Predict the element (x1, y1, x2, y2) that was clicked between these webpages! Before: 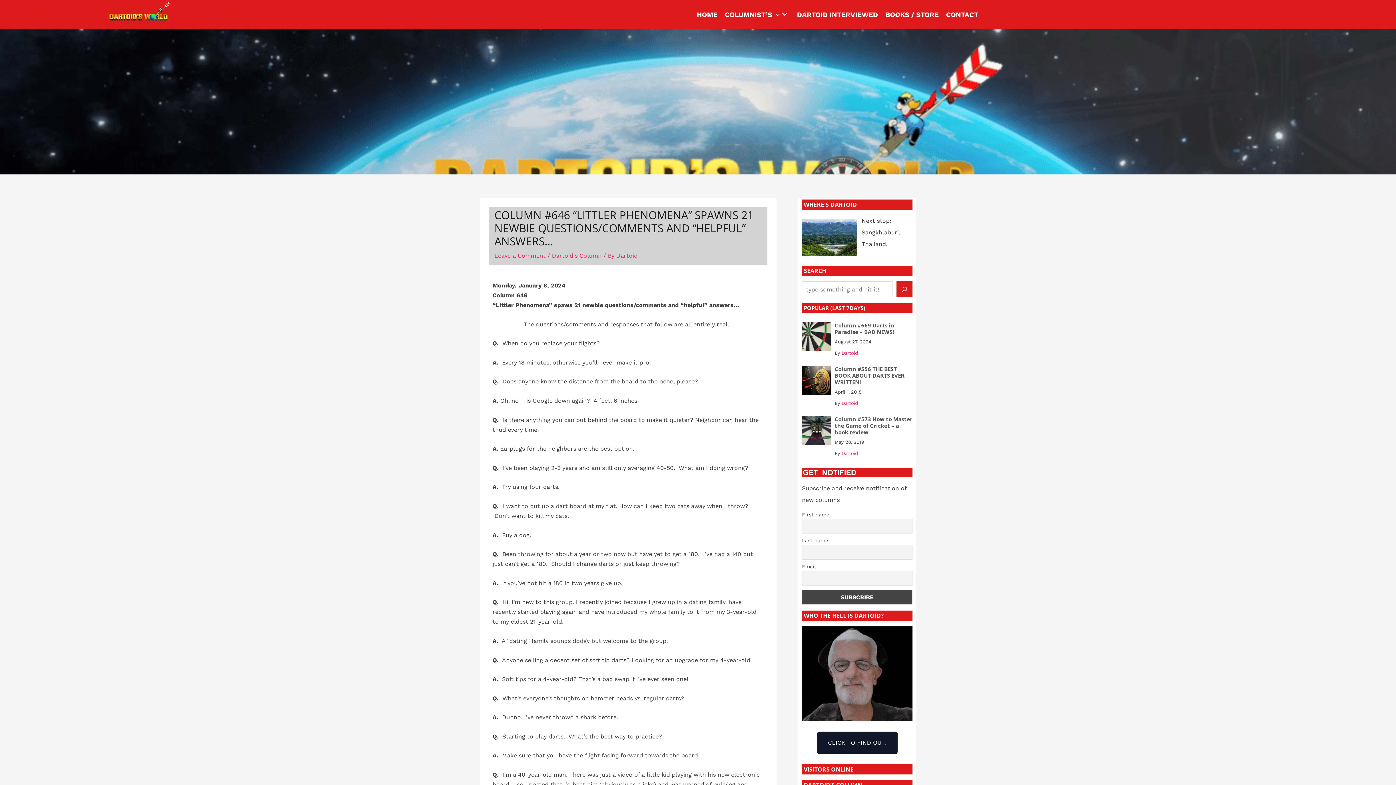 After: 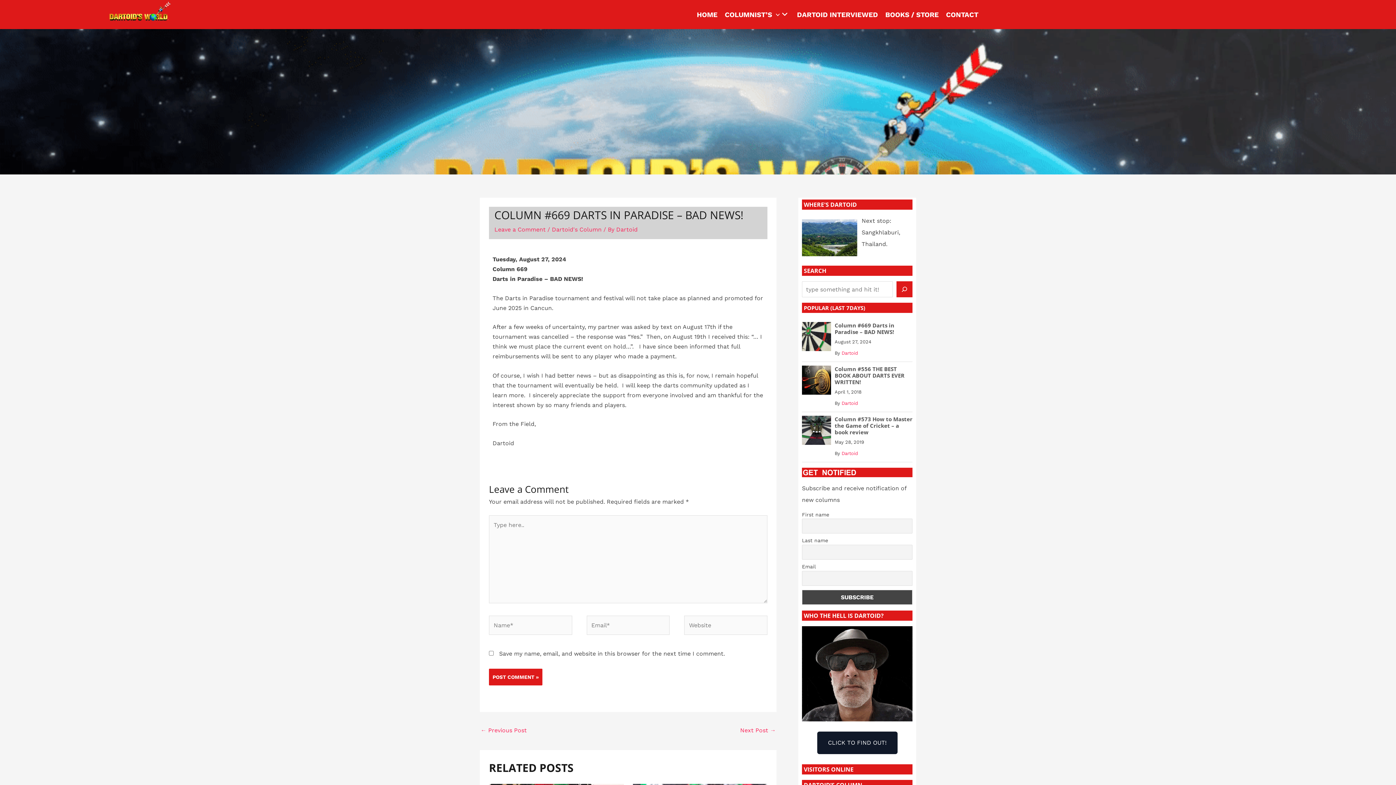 Action: label: Column #669 Darts in Paradise – BAD NEWS! bbox: (834, 321, 894, 335)